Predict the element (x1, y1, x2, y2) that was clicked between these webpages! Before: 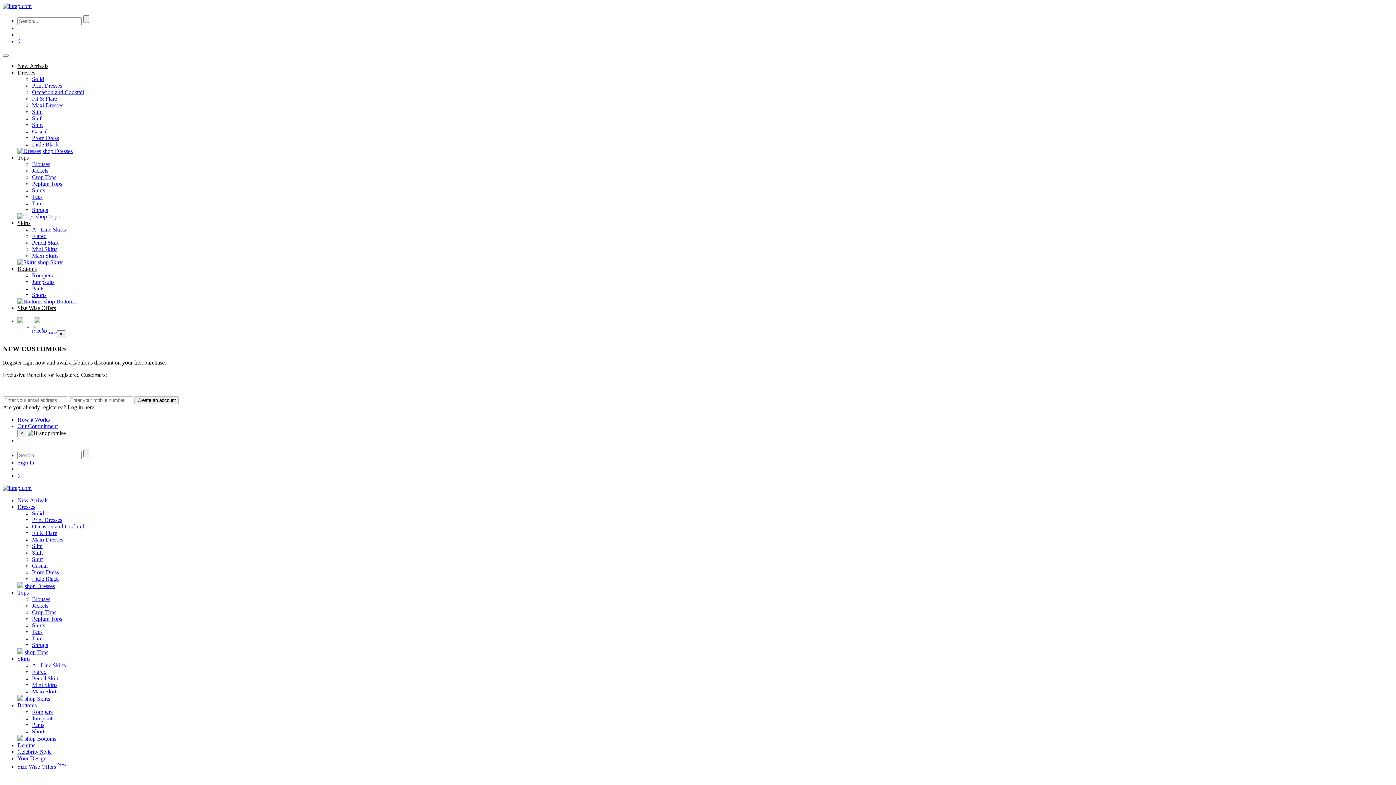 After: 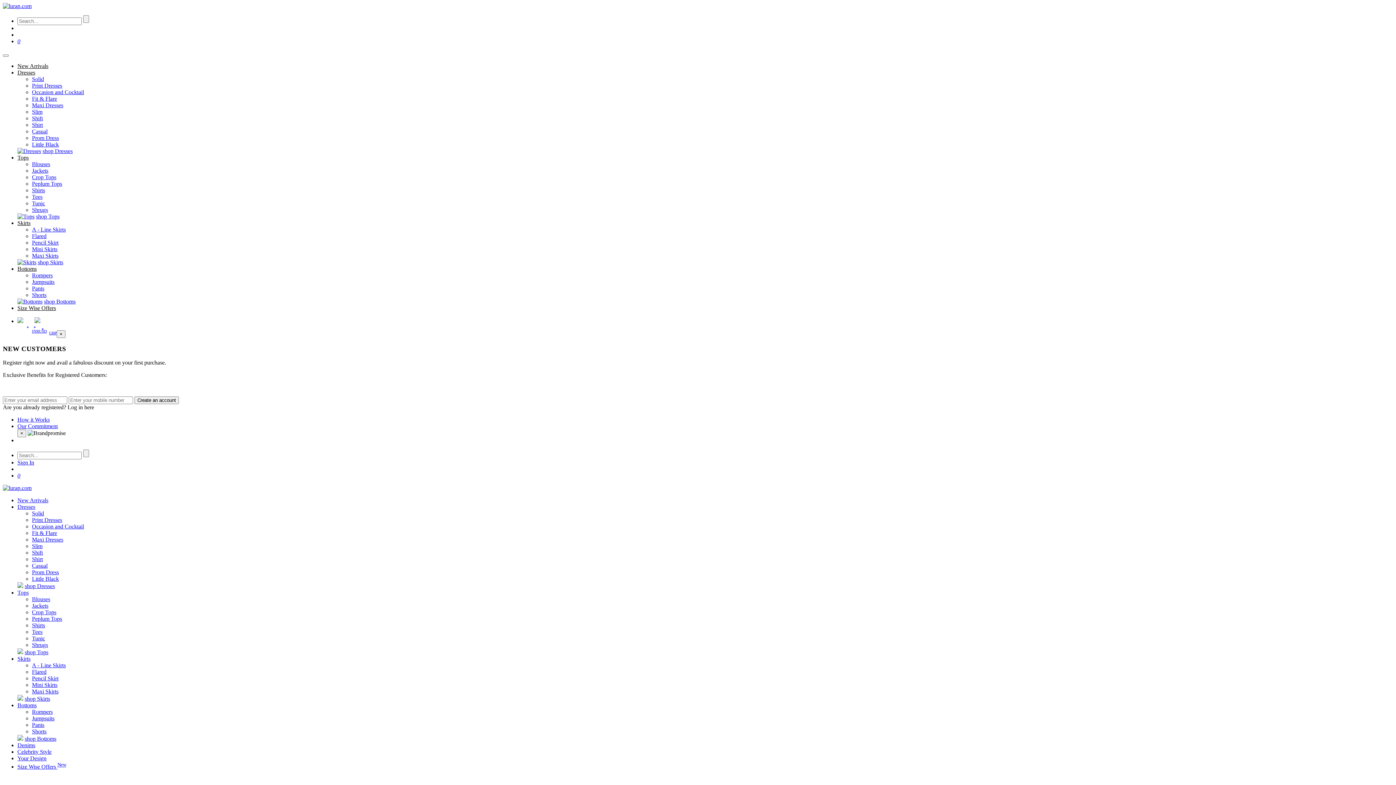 Action: label: Shirt bbox: (32, 121, 42, 128)